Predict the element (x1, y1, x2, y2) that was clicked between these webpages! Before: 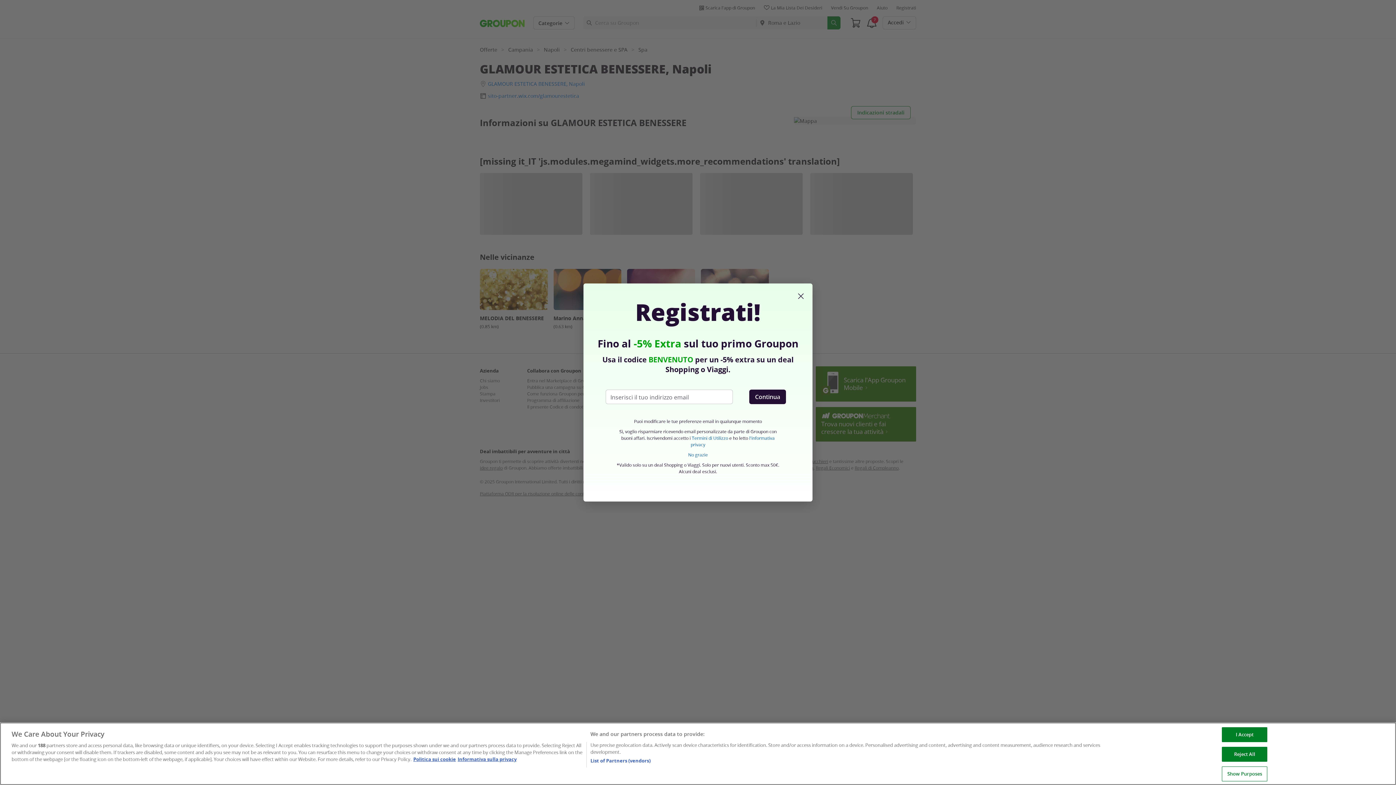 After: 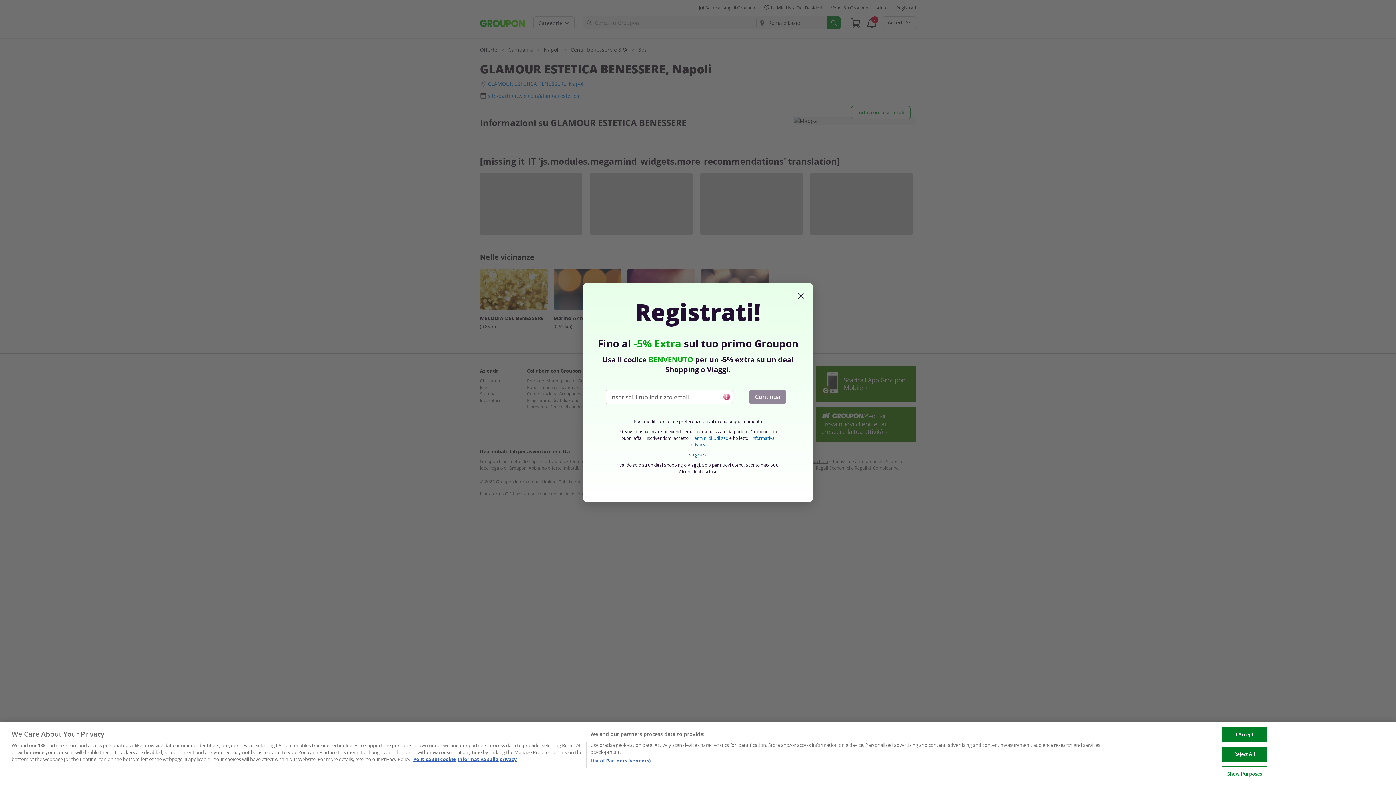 Action: bbox: (749, 389, 786, 404) label: Continua